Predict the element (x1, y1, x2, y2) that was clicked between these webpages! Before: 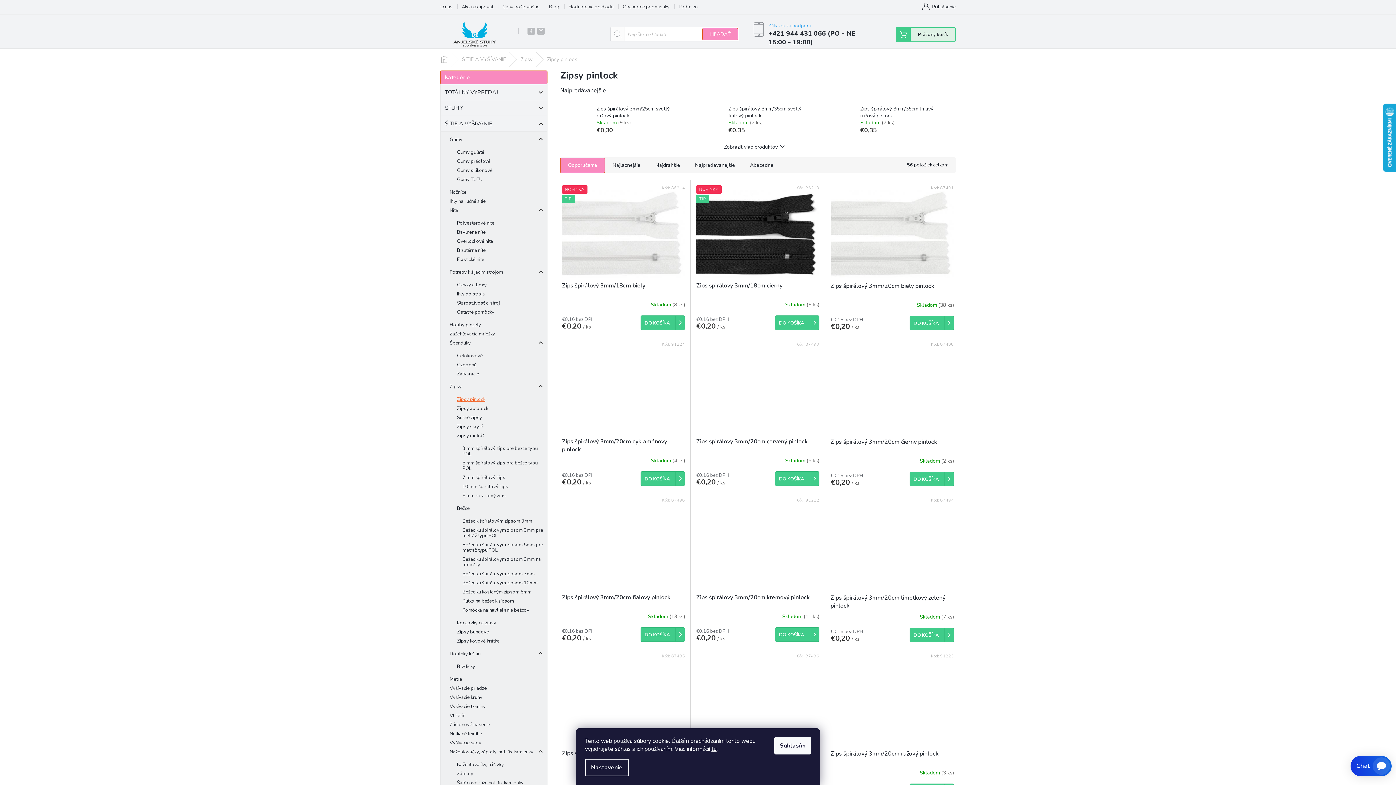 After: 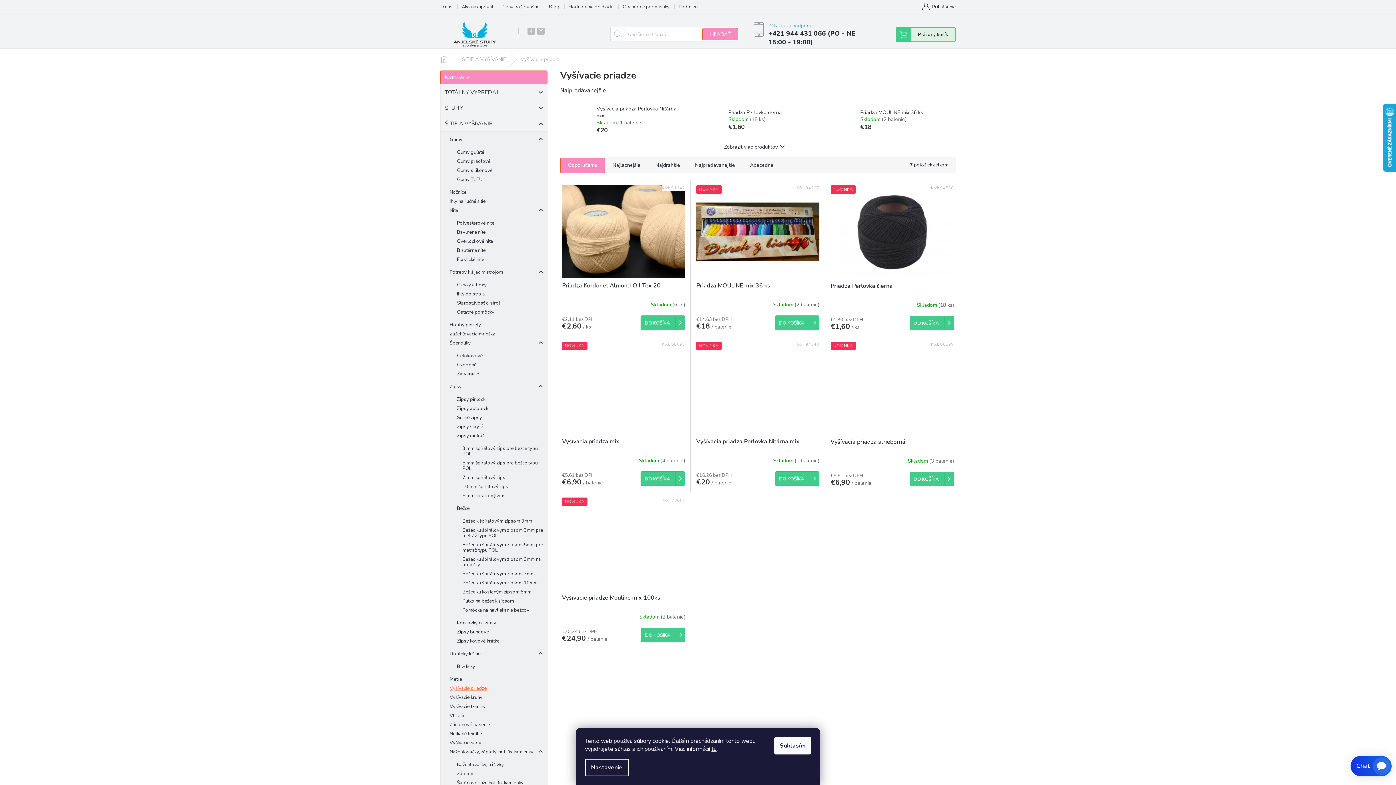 Action: bbox: (440, 684, 547, 693) label: Vyšívacie priadze